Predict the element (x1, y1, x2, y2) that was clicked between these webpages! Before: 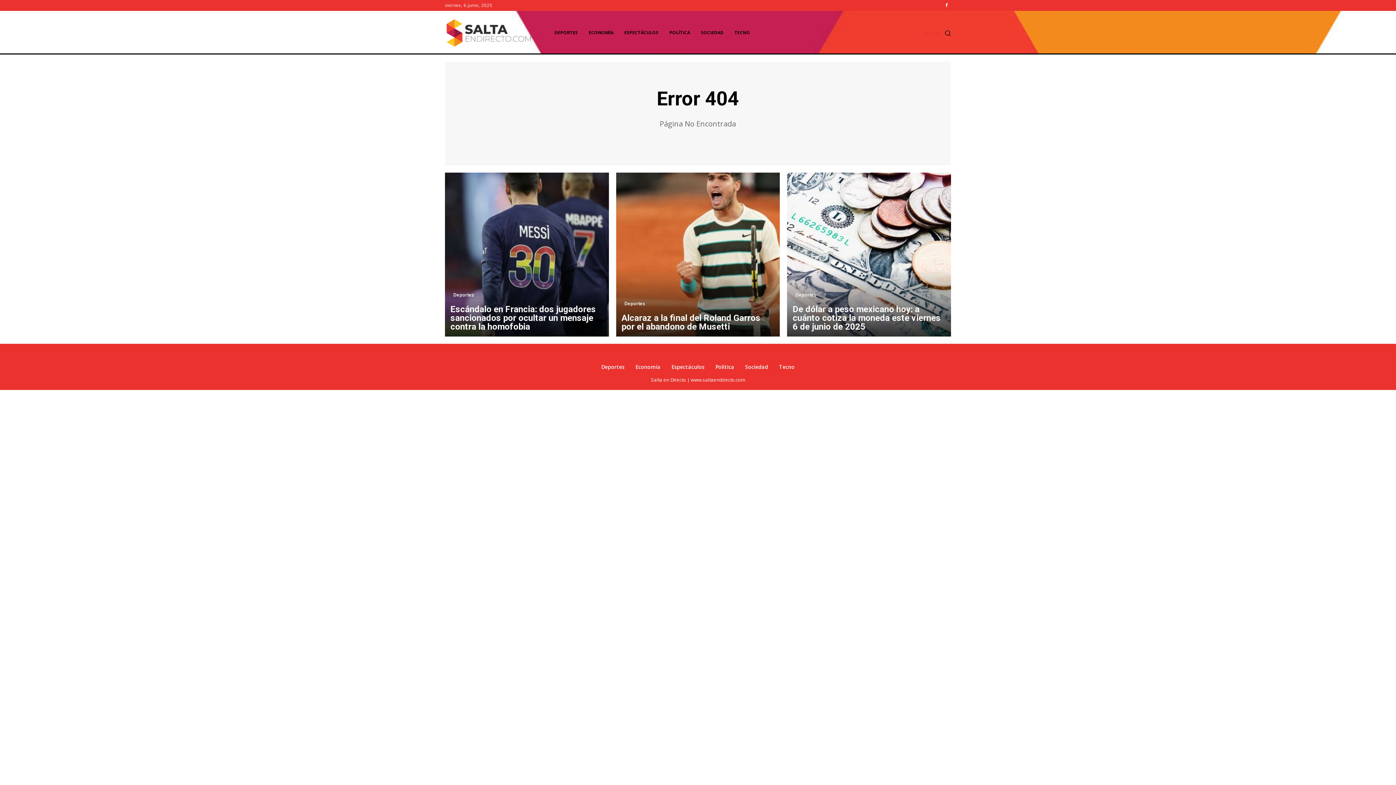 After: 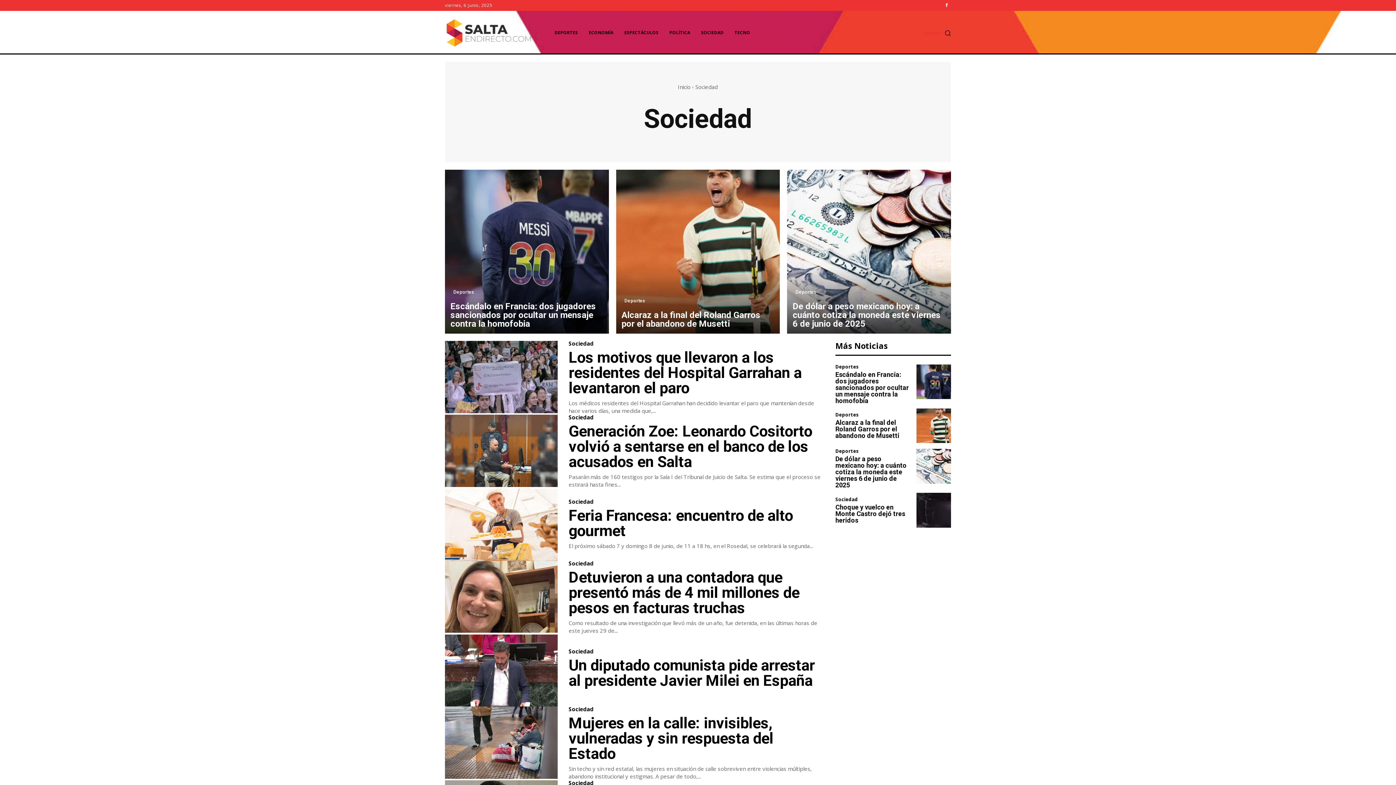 Action: label: Sociedad bbox: (745, 364, 768, 370)